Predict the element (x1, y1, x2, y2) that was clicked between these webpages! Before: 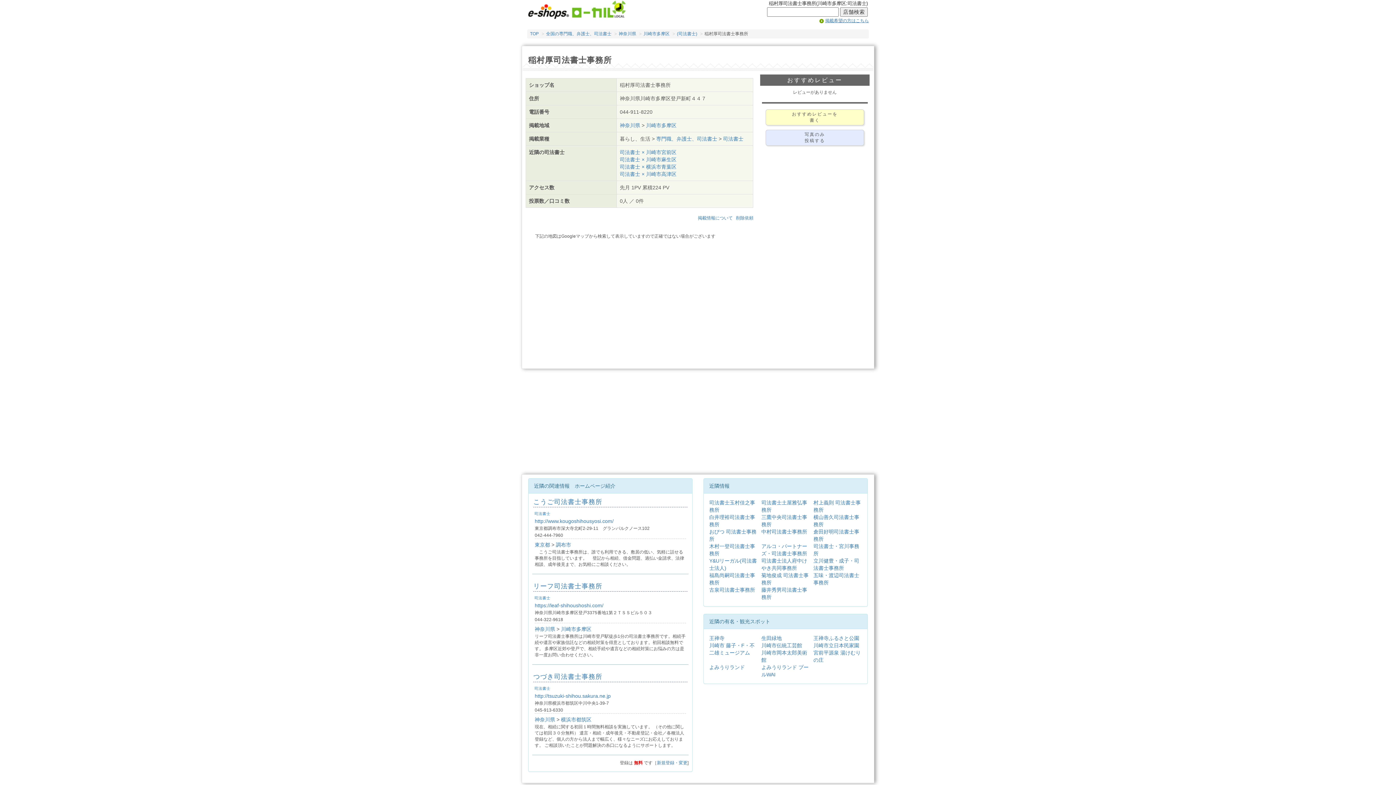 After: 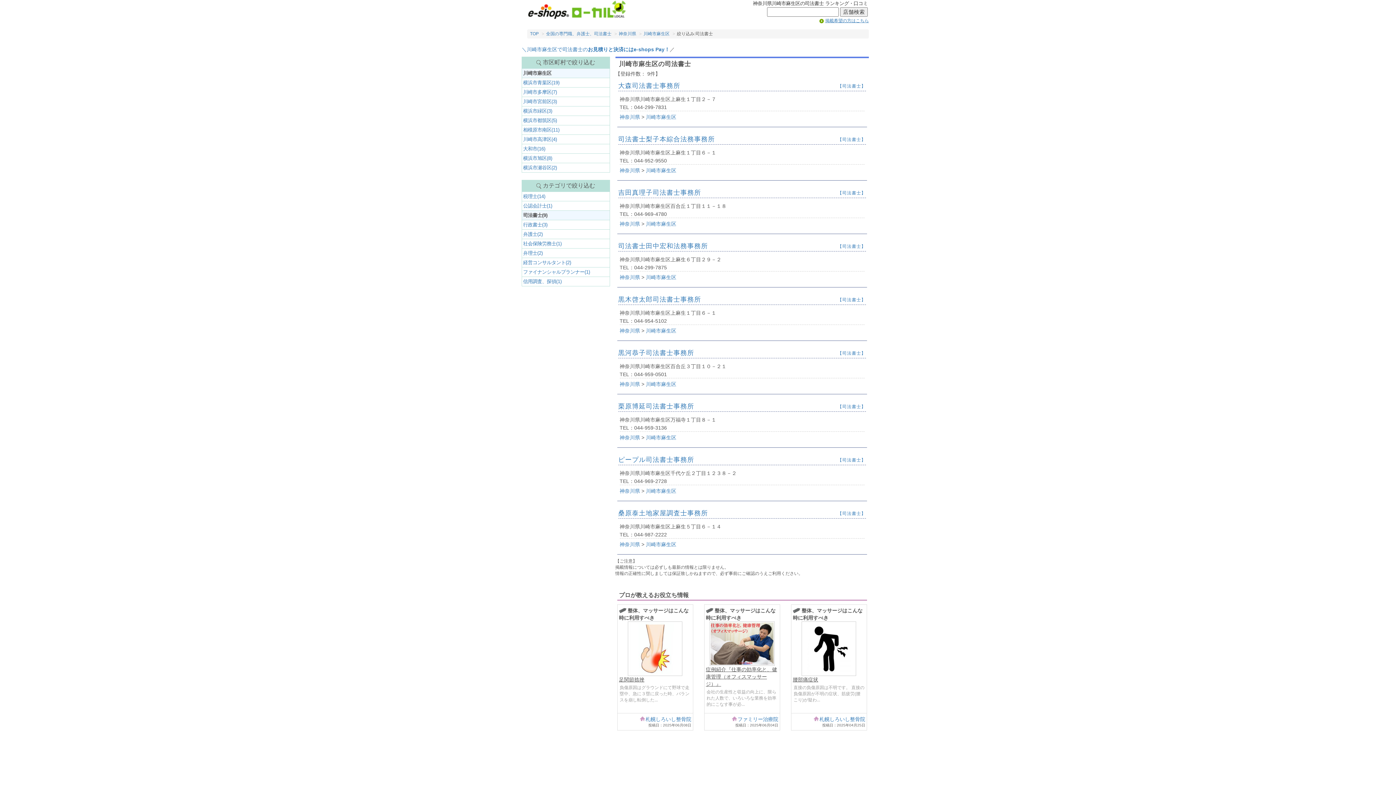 Action: bbox: (620, 156, 676, 162) label: 司法書士 × 川崎市麻生区